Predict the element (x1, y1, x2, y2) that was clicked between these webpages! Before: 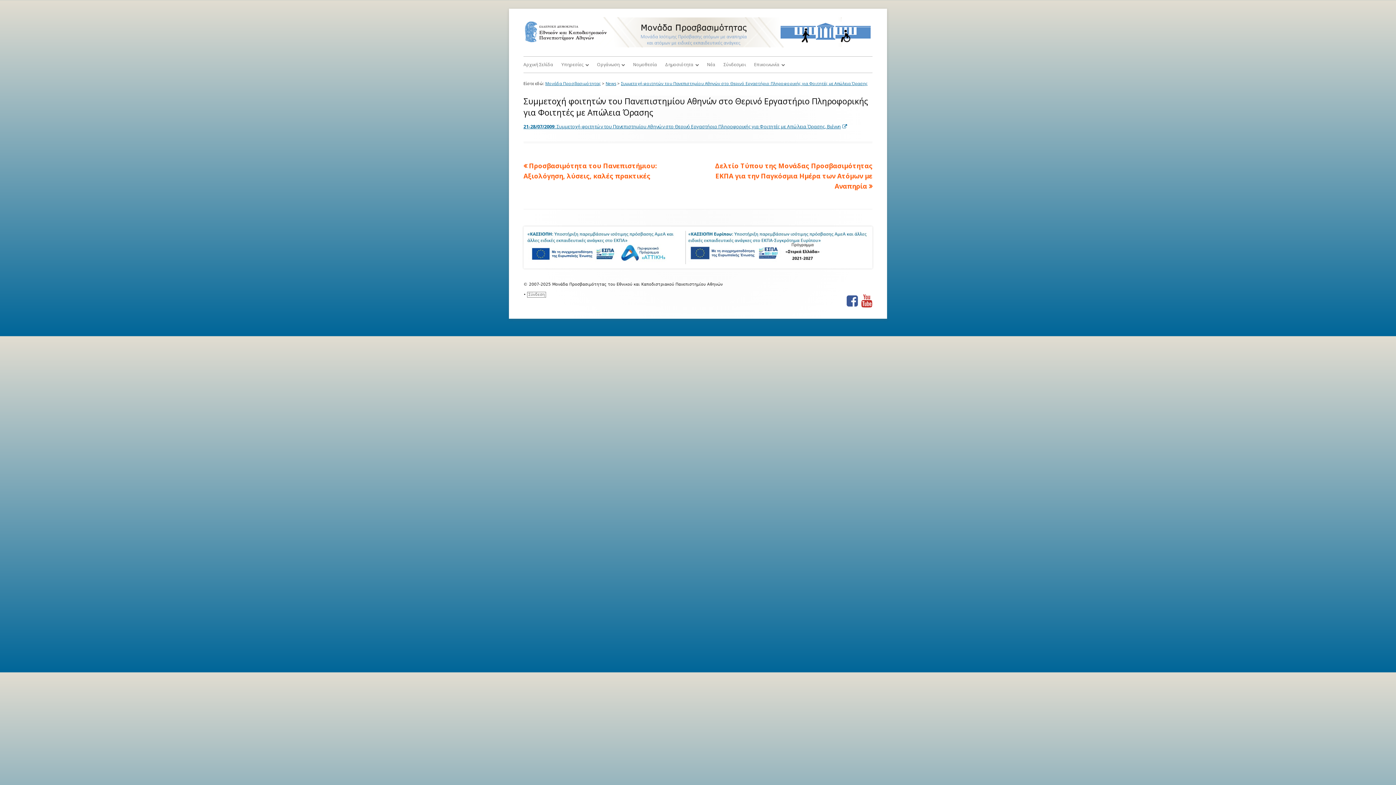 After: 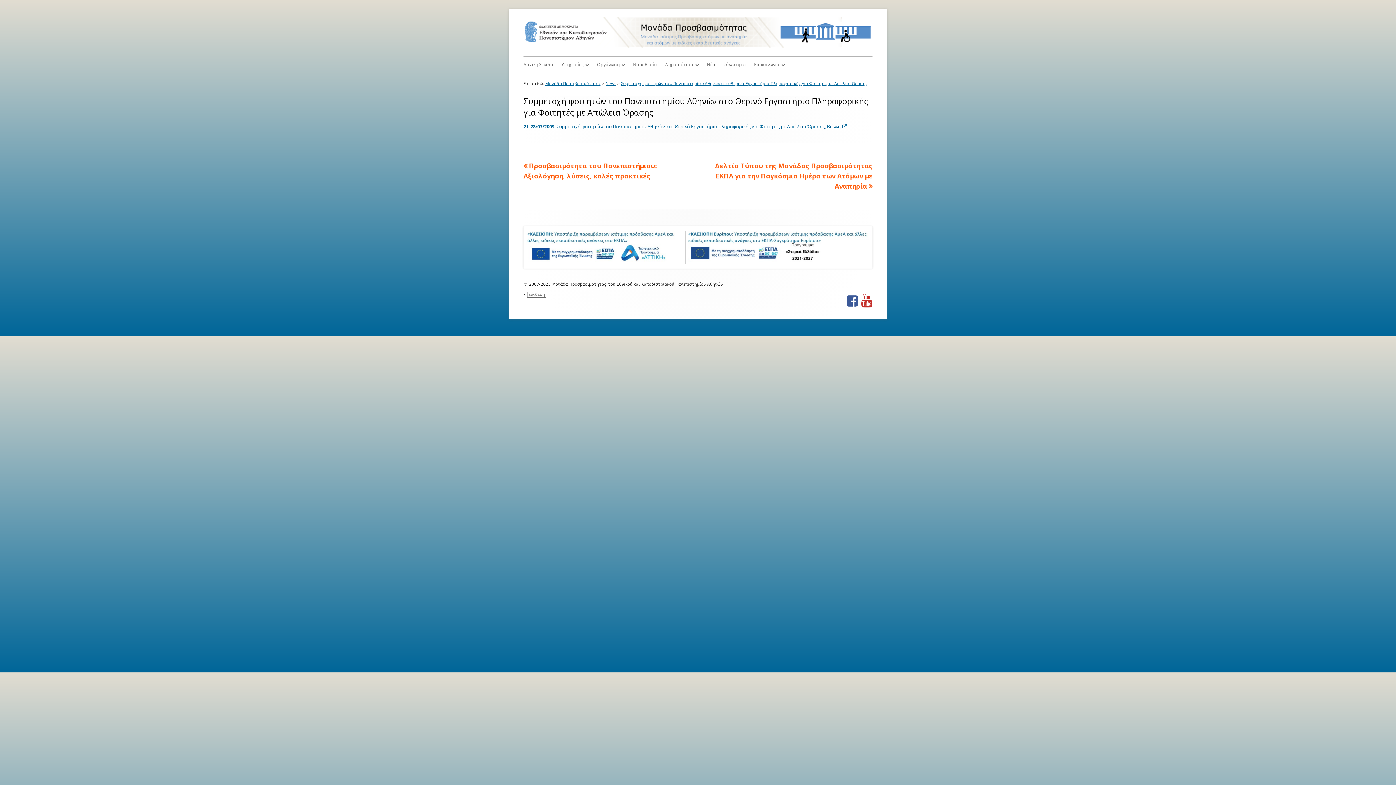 Action: label: Συμμετοχή φοιτητών του Πανεπιστημίου Αθηνών στο Θερινό Εργαστήριο Πληροφορικής για Φοιτητές με Απώλεια Όρασης bbox: (621, 80, 868, 86)